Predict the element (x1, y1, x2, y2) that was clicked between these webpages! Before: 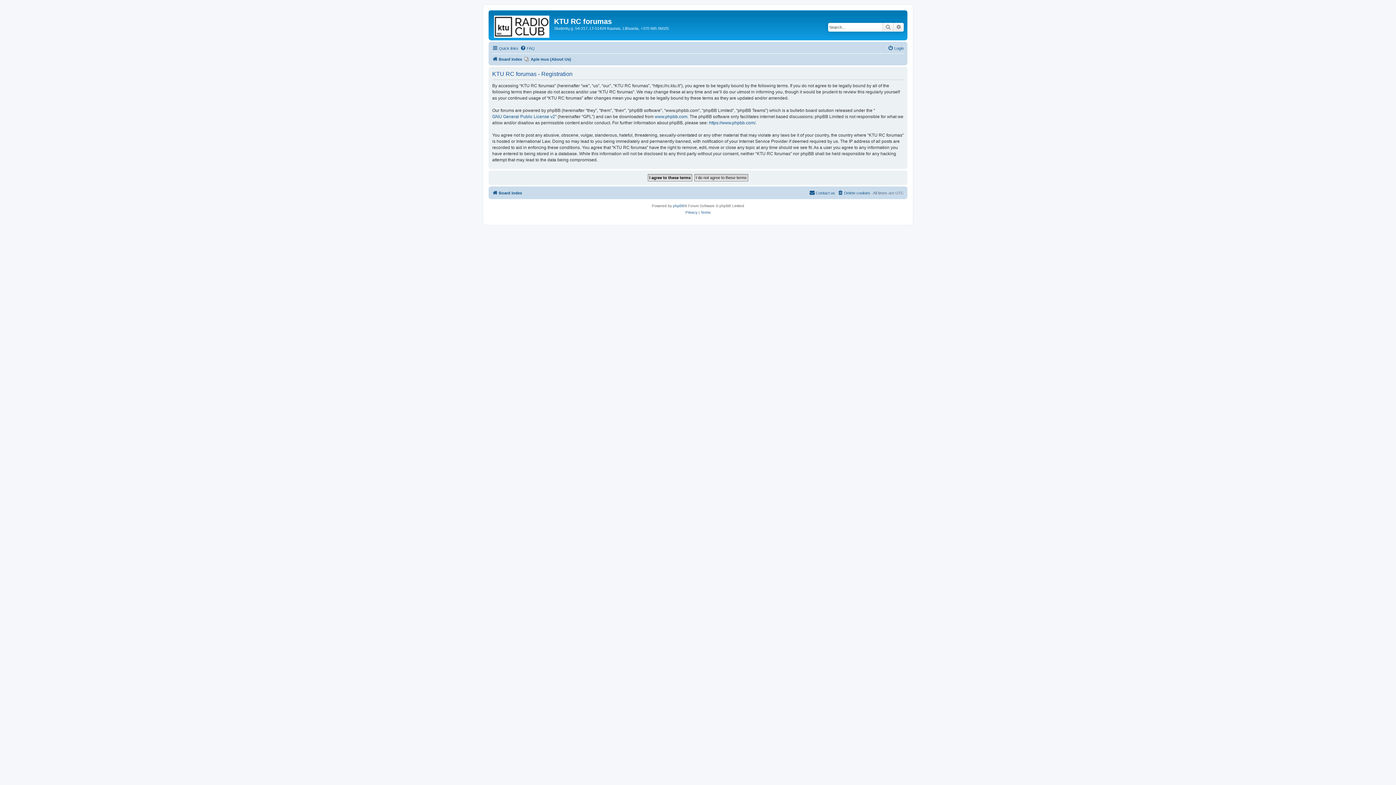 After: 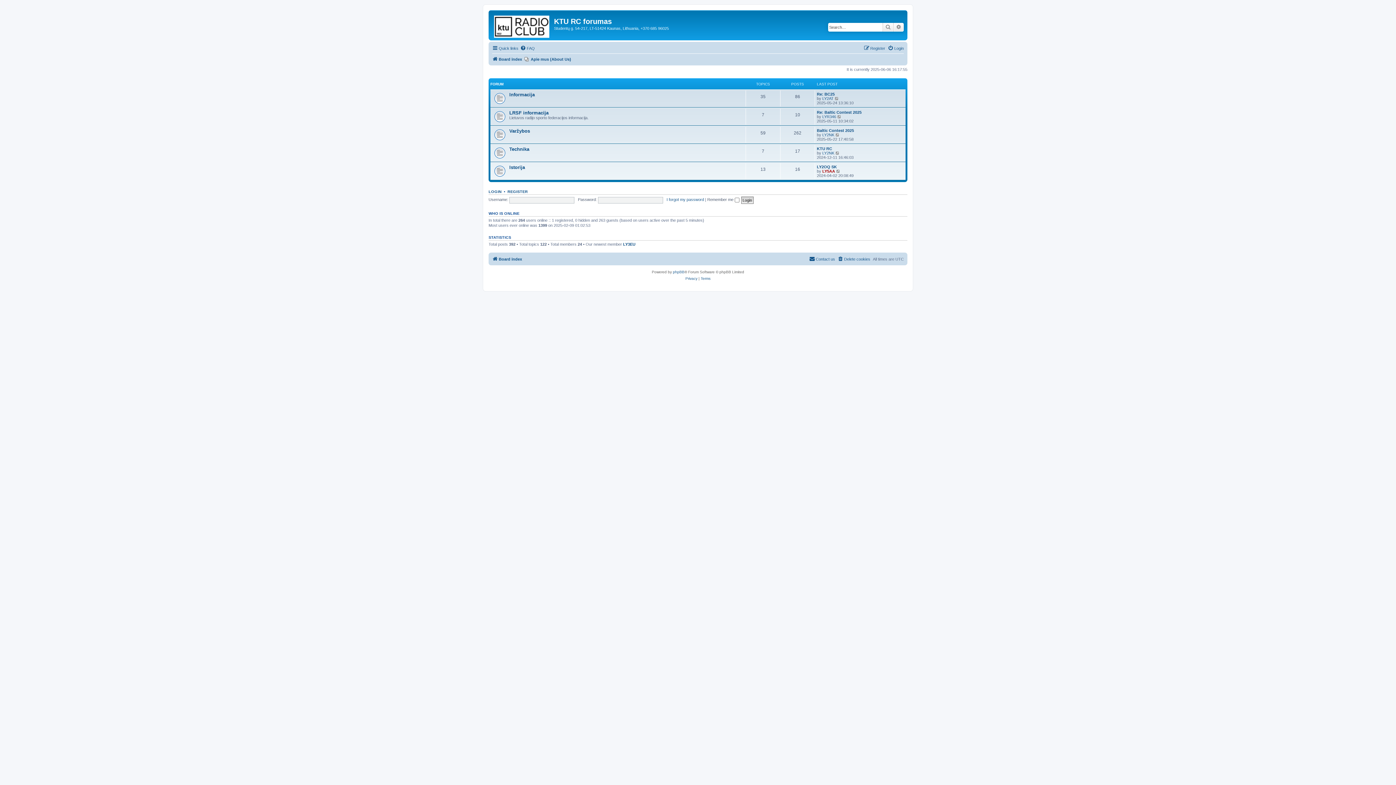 Action: bbox: (492, 54, 522, 63) label: Board index